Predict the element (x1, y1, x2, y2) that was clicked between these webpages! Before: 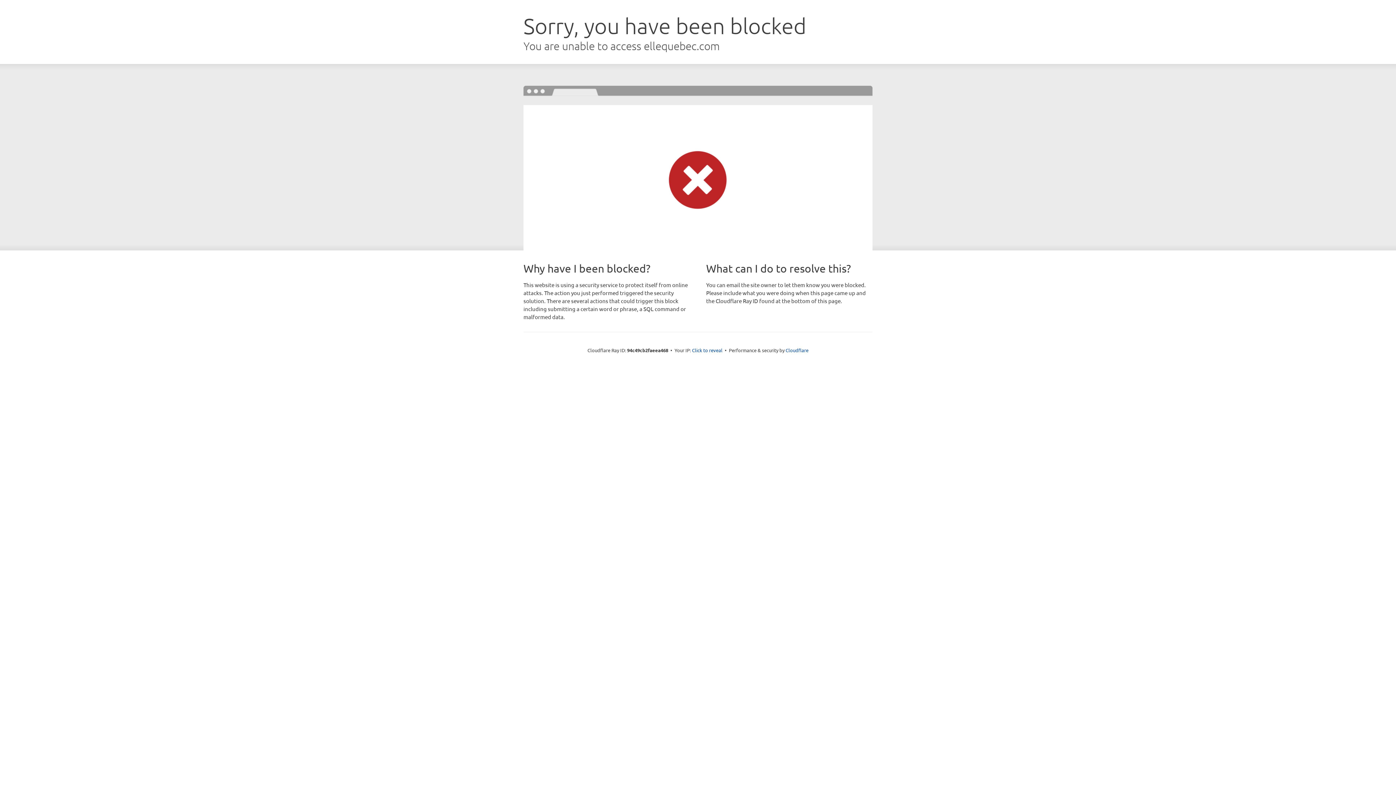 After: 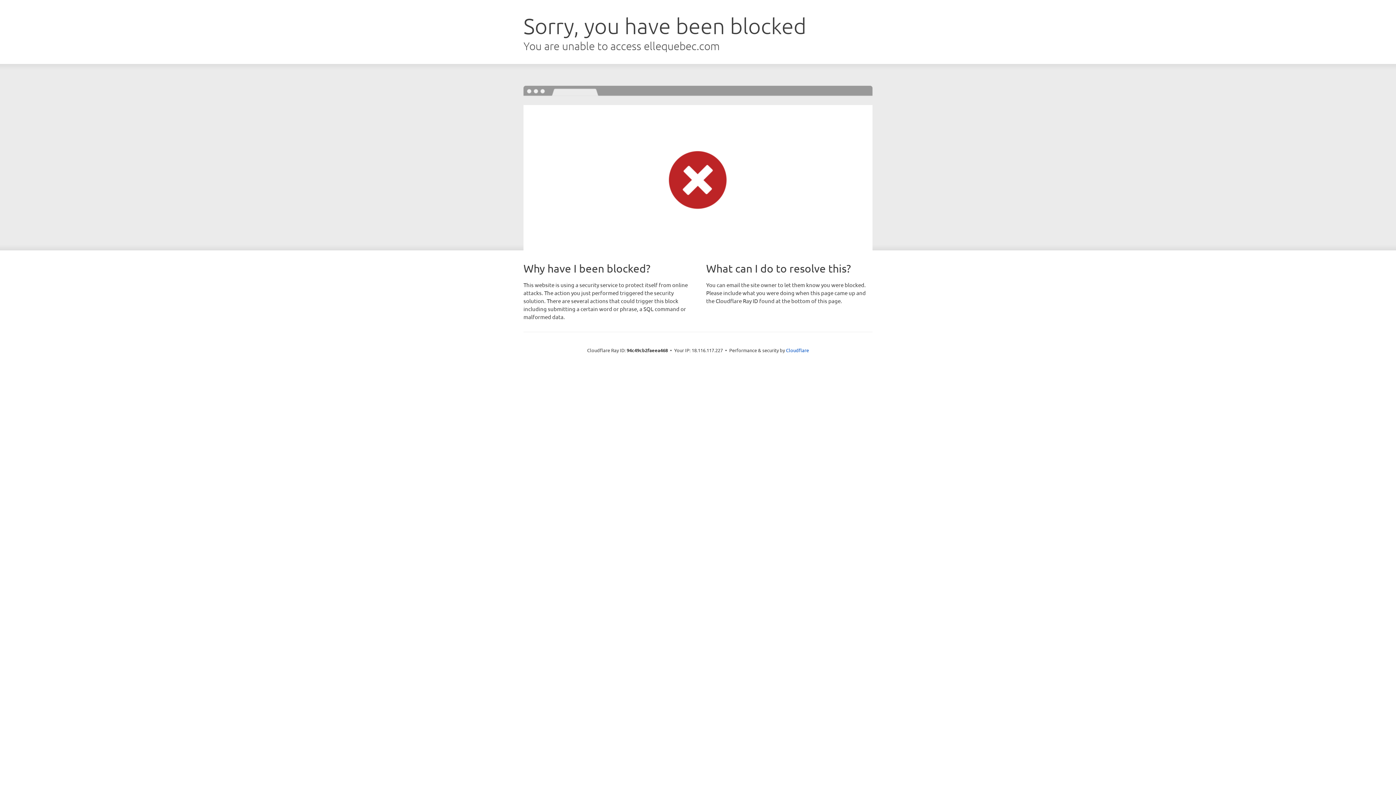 Action: bbox: (692, 346, 722, 353) label: Click to reveal